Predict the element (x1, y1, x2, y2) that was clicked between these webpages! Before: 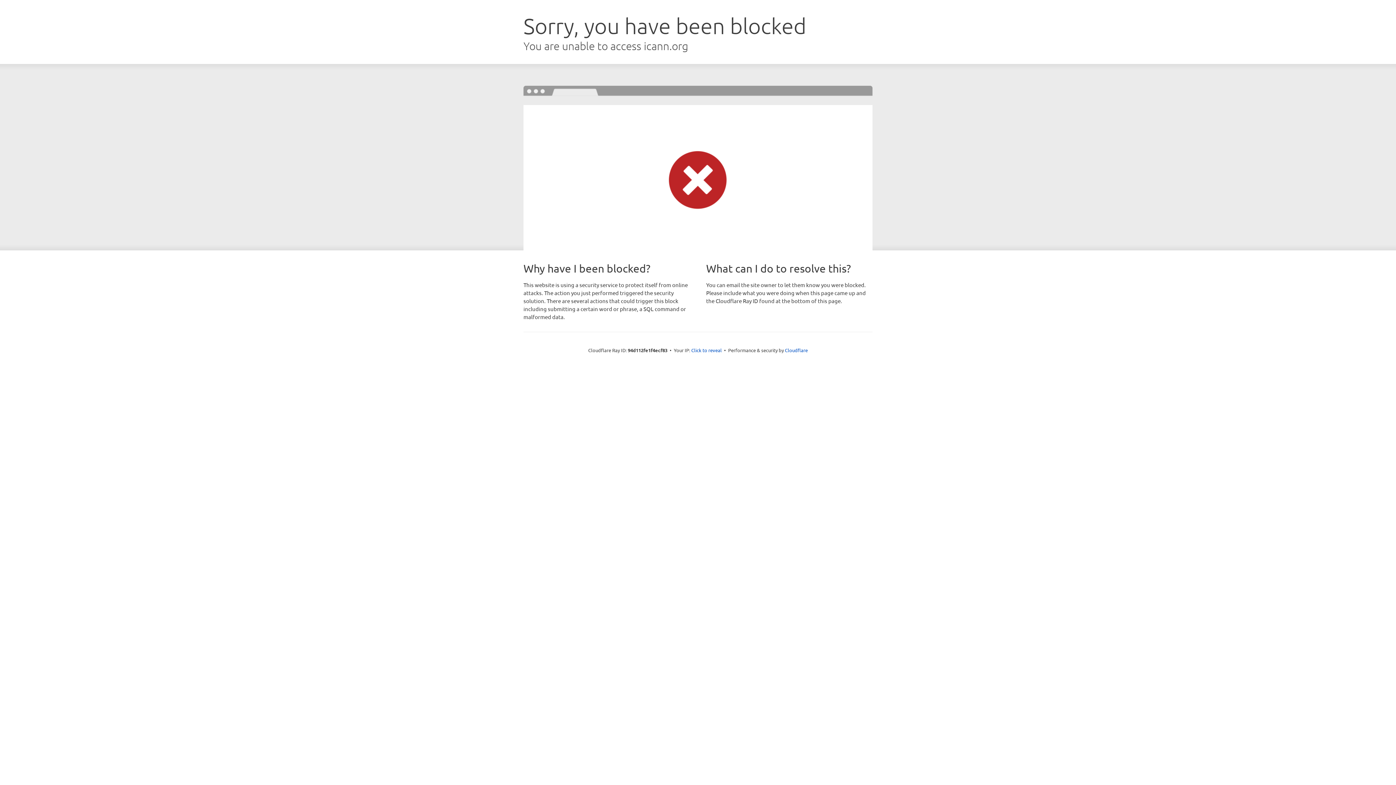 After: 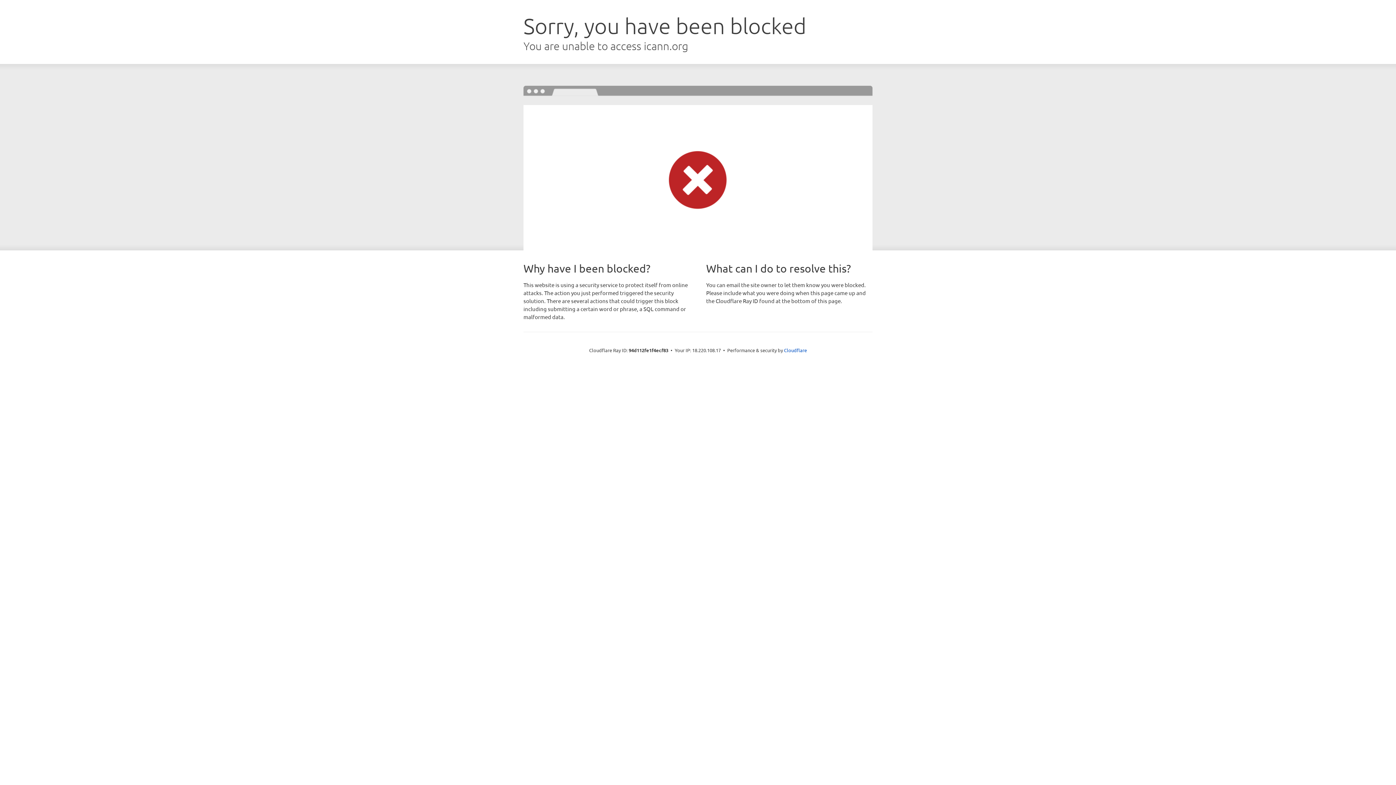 Action: bbox: (691, 346, 722, 353) label: Click to reveal